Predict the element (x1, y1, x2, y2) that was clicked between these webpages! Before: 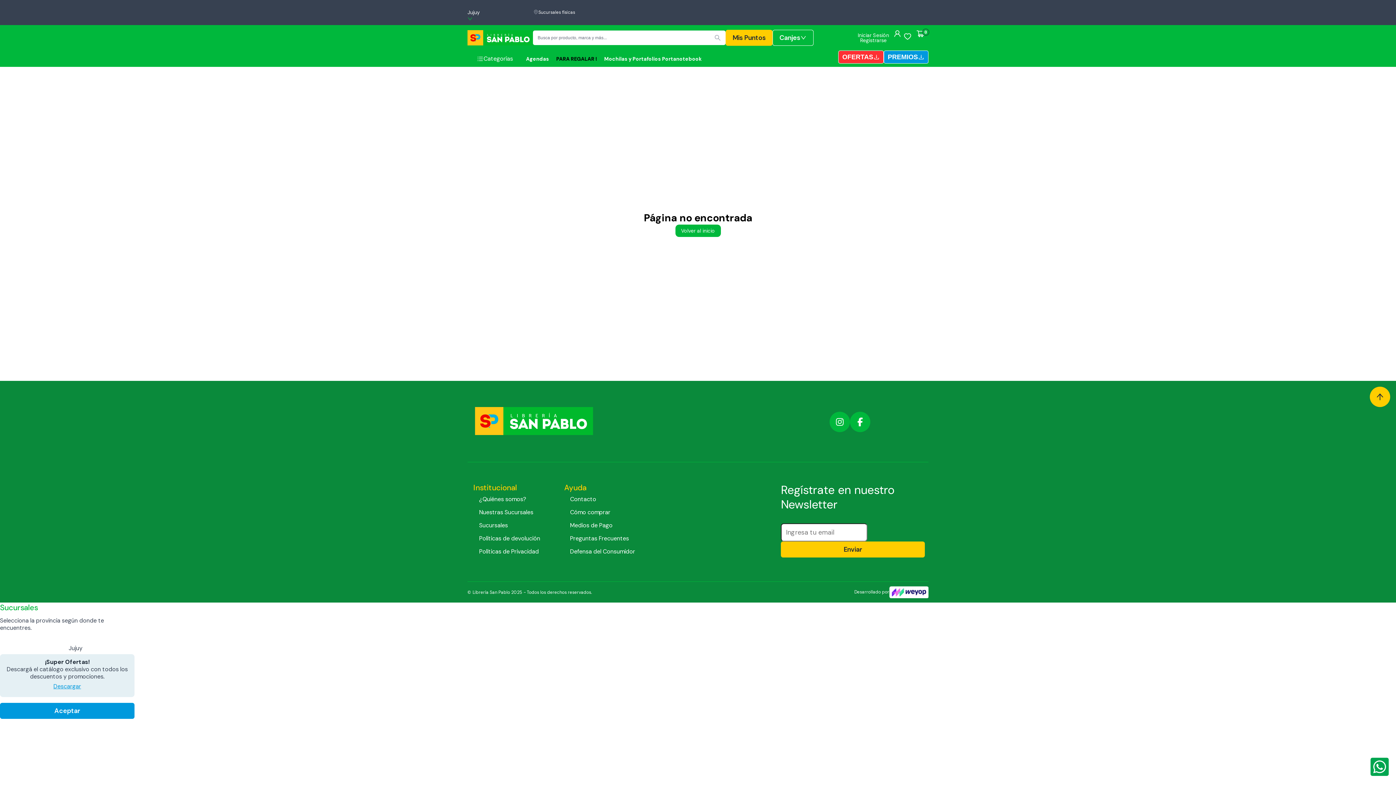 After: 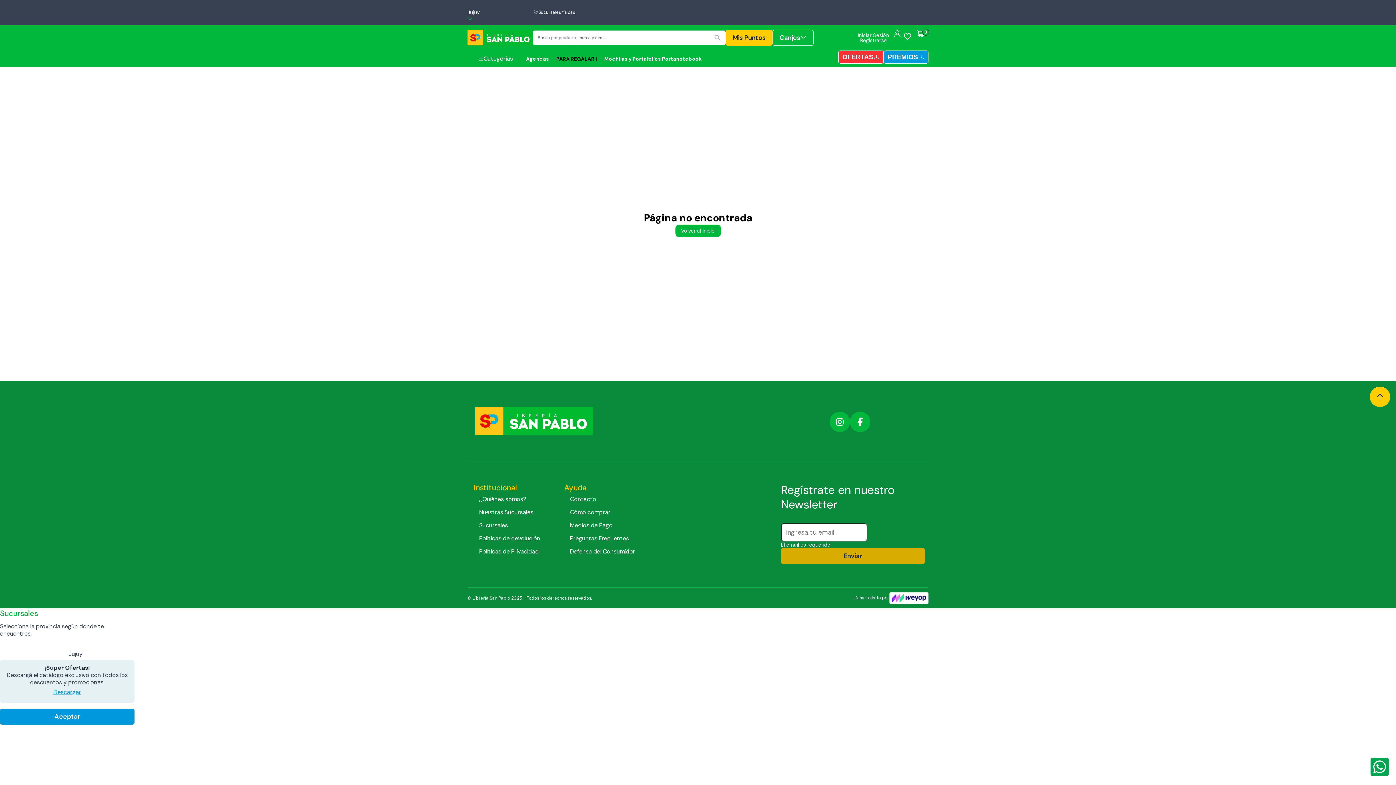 Action: bbox: (781, 541, 925, 557) label: Enviar